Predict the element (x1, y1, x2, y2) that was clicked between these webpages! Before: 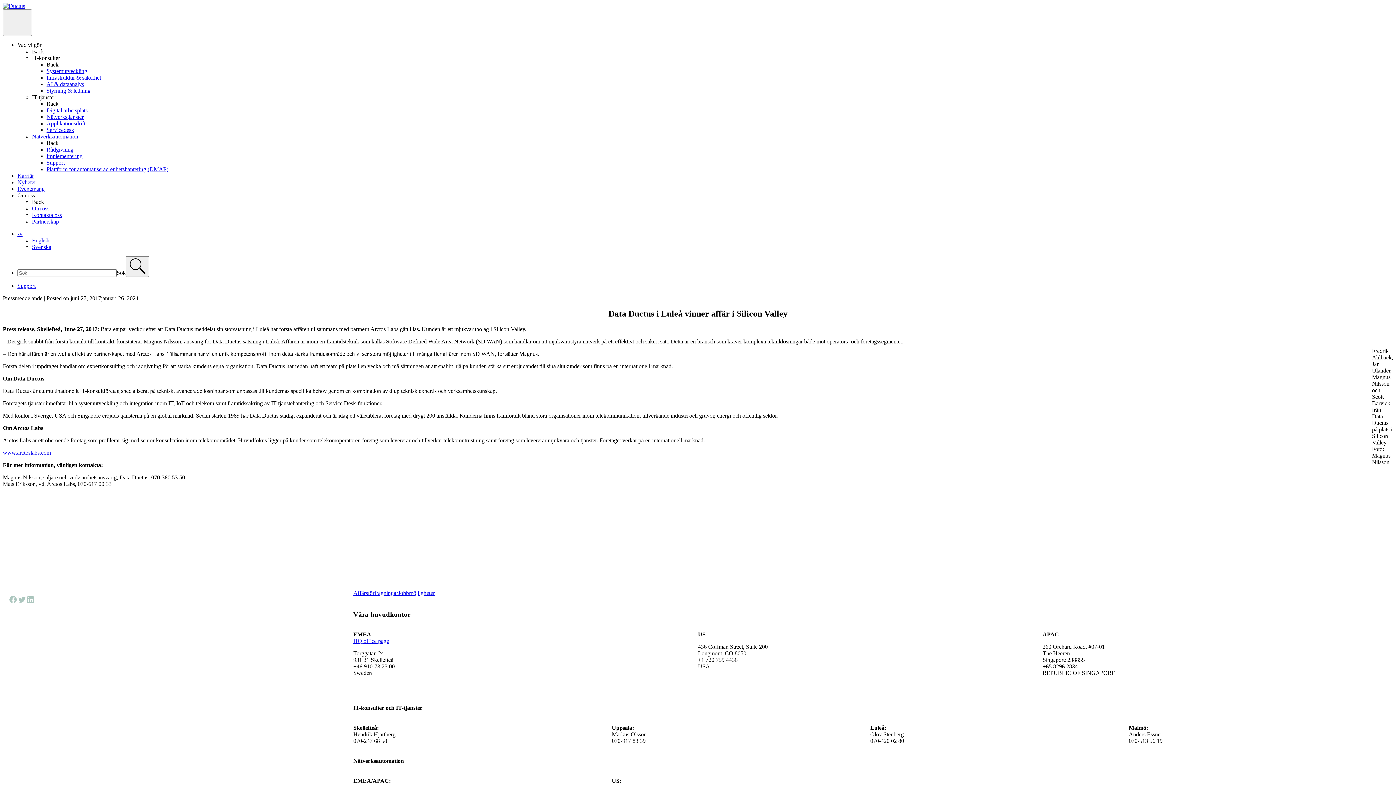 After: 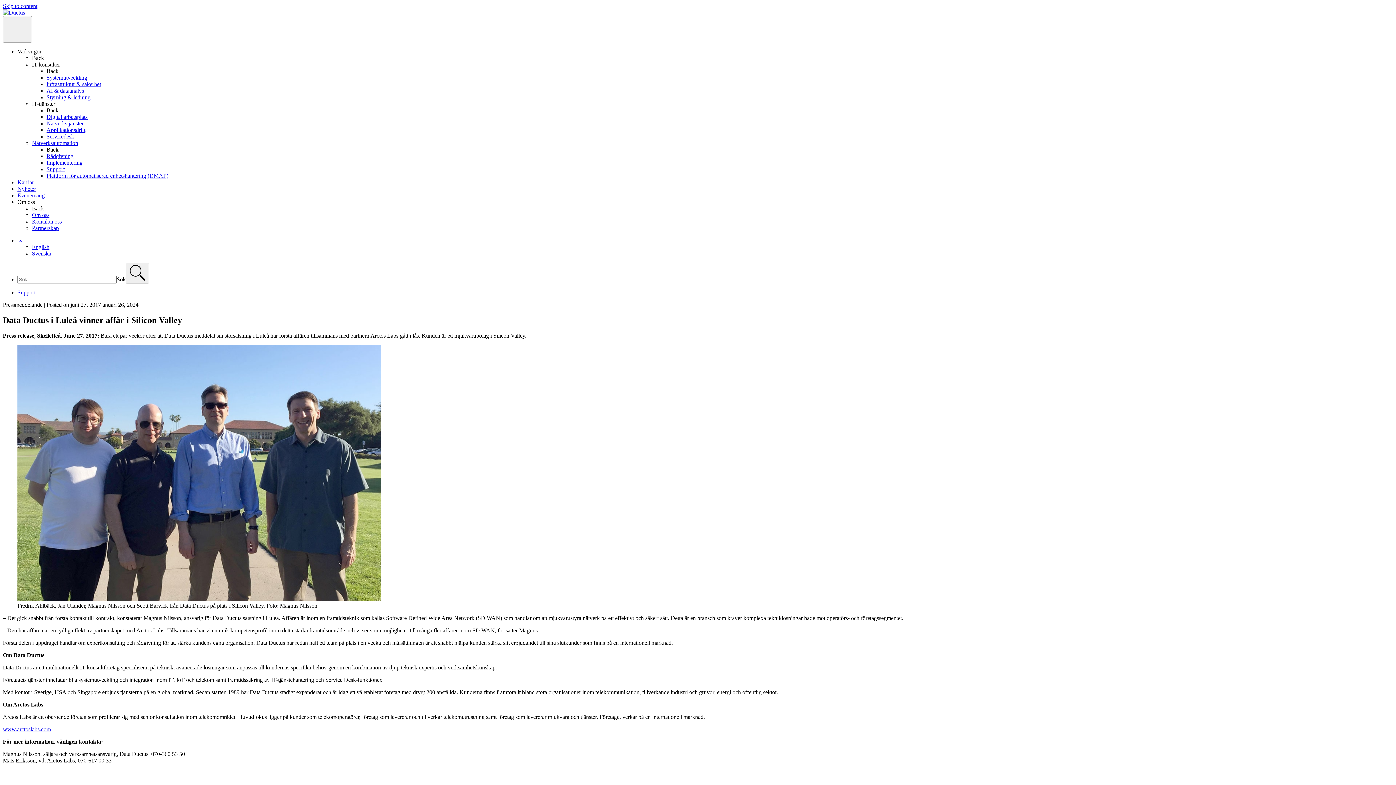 Action: bbox: (1309, 7, 1327, 19) label: SV